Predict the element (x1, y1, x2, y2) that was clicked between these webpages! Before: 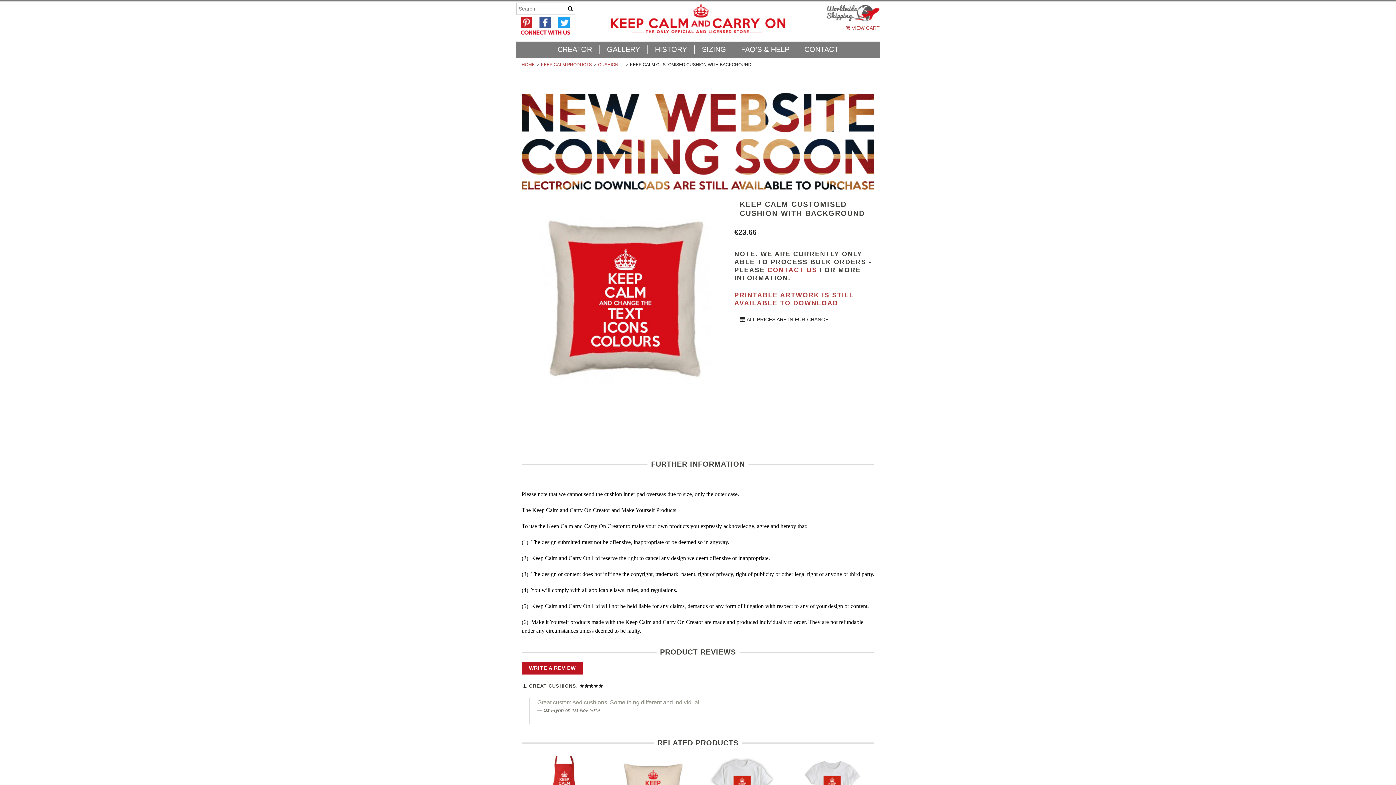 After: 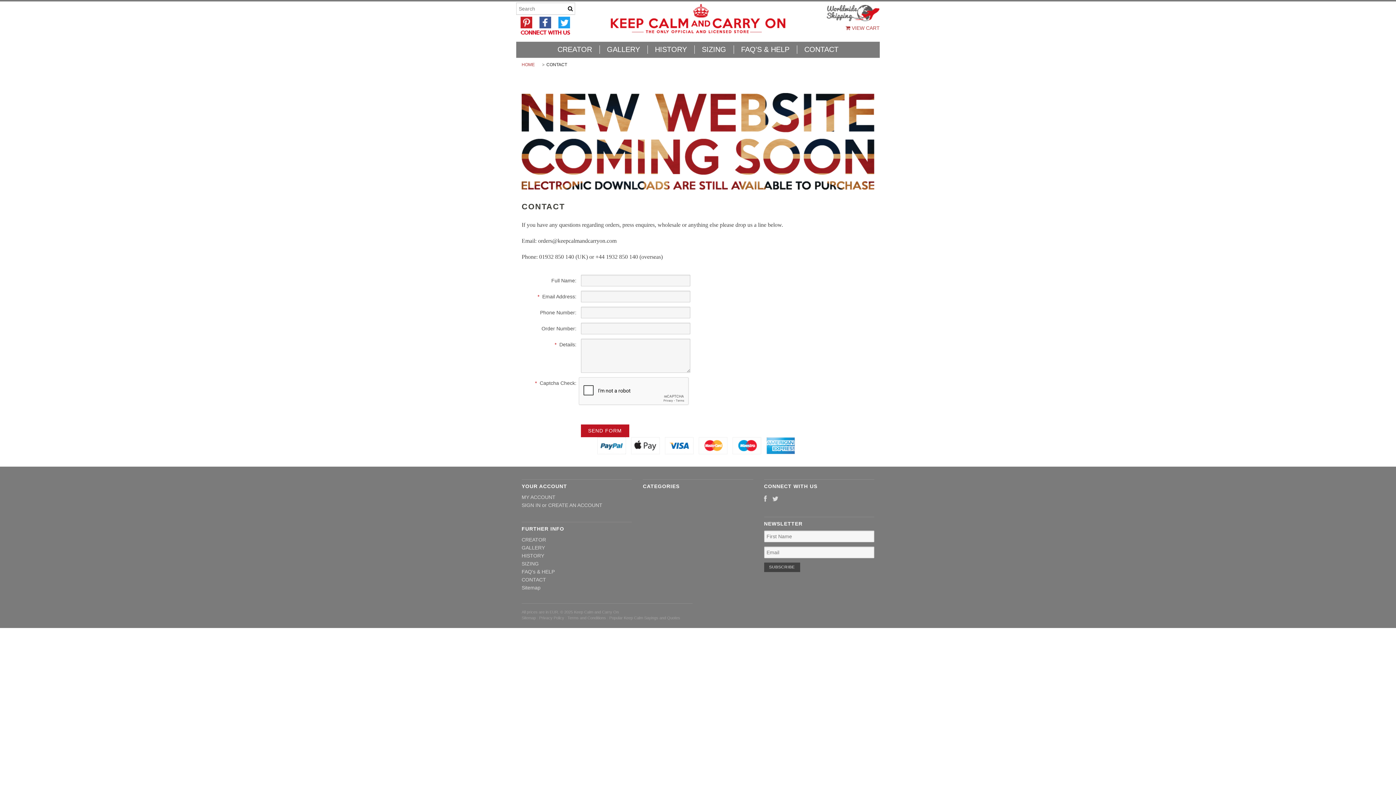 Action: label: CONTACT bbox: (797, 45, 846, 53)